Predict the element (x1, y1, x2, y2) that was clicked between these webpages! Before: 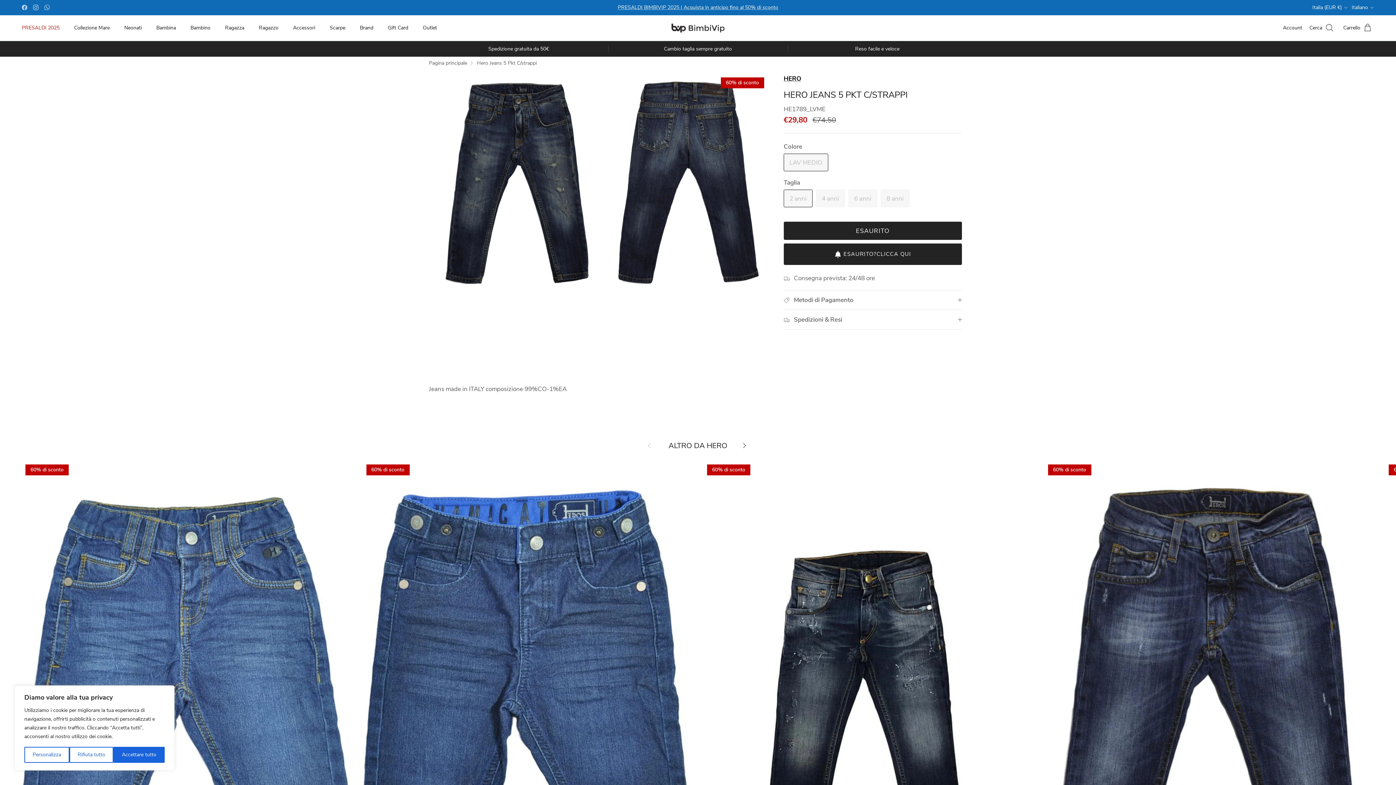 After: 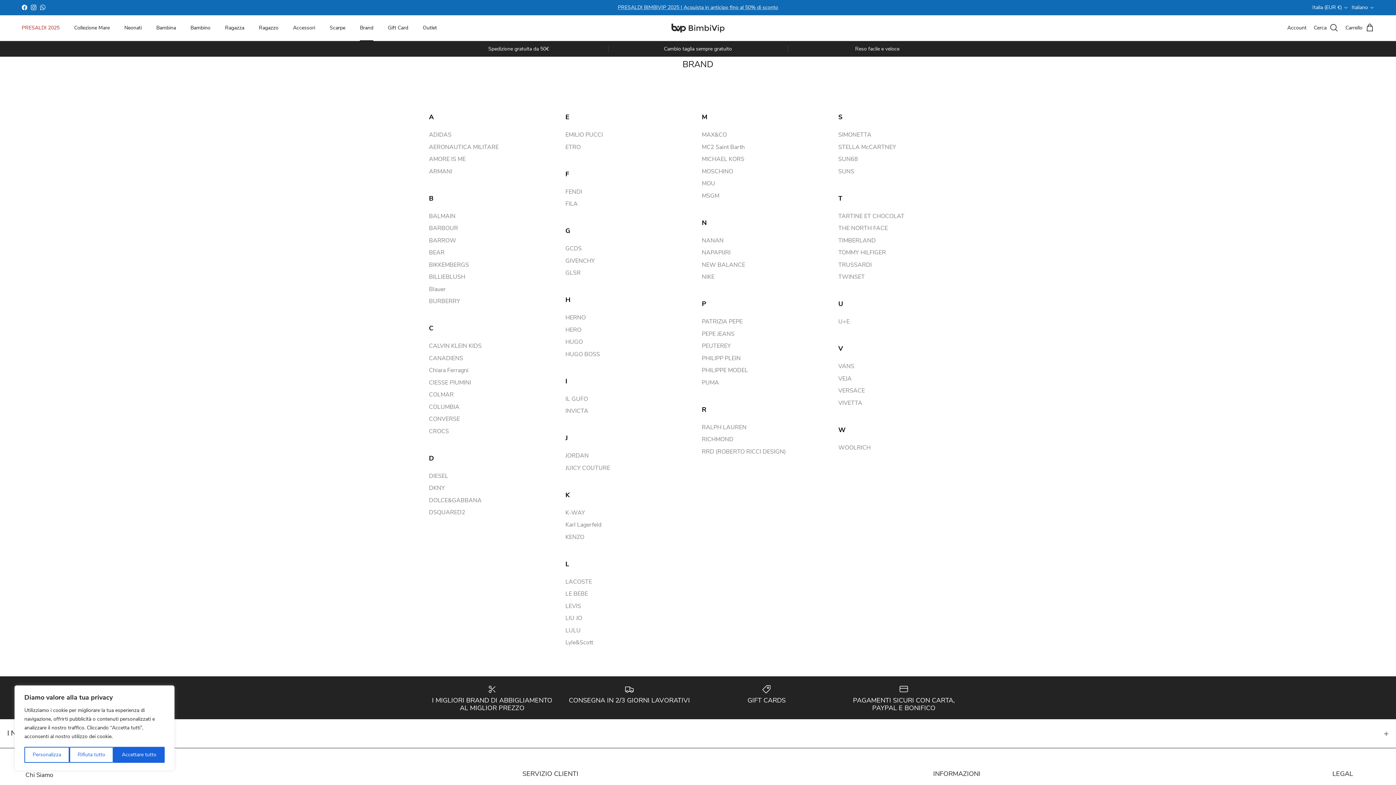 Action: label: Brand bbox: (353, 16, 380, 39)